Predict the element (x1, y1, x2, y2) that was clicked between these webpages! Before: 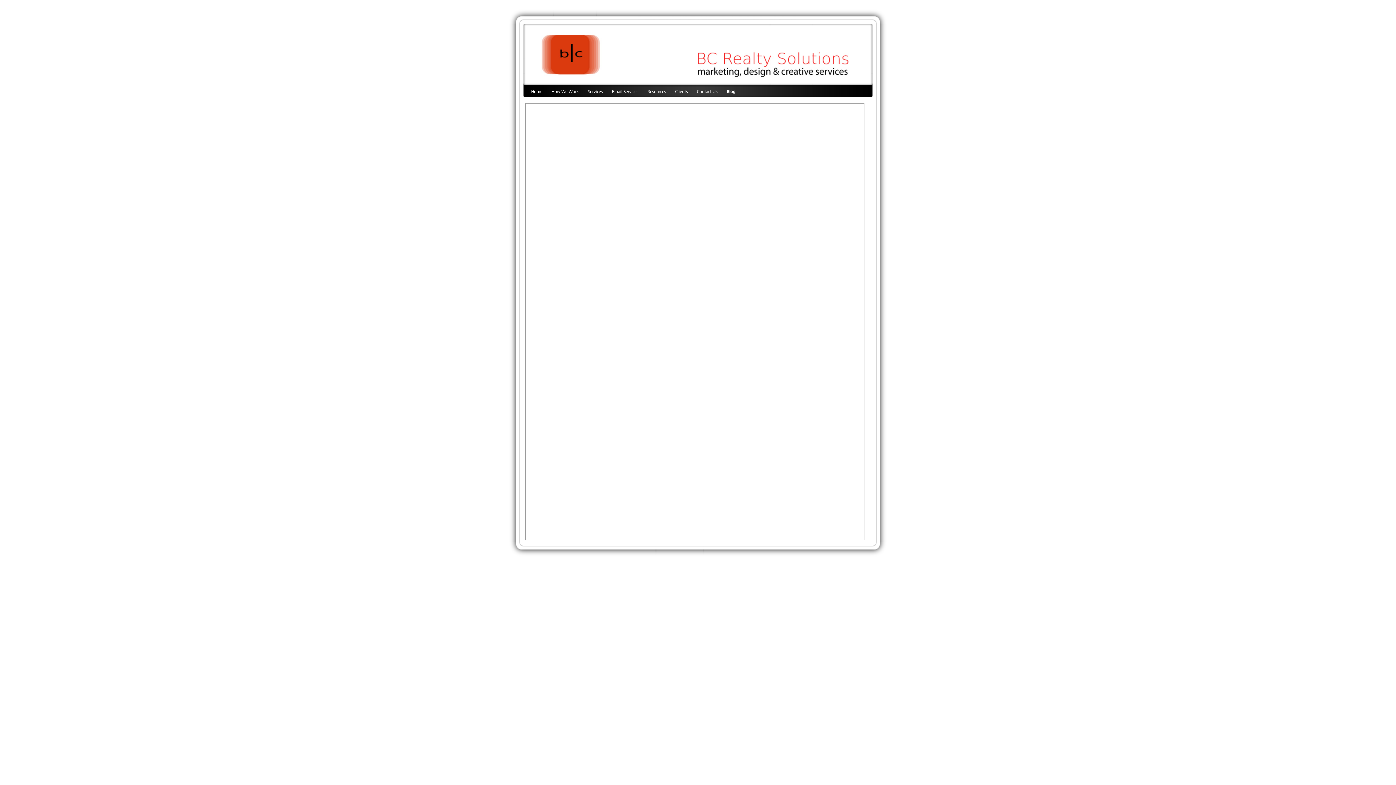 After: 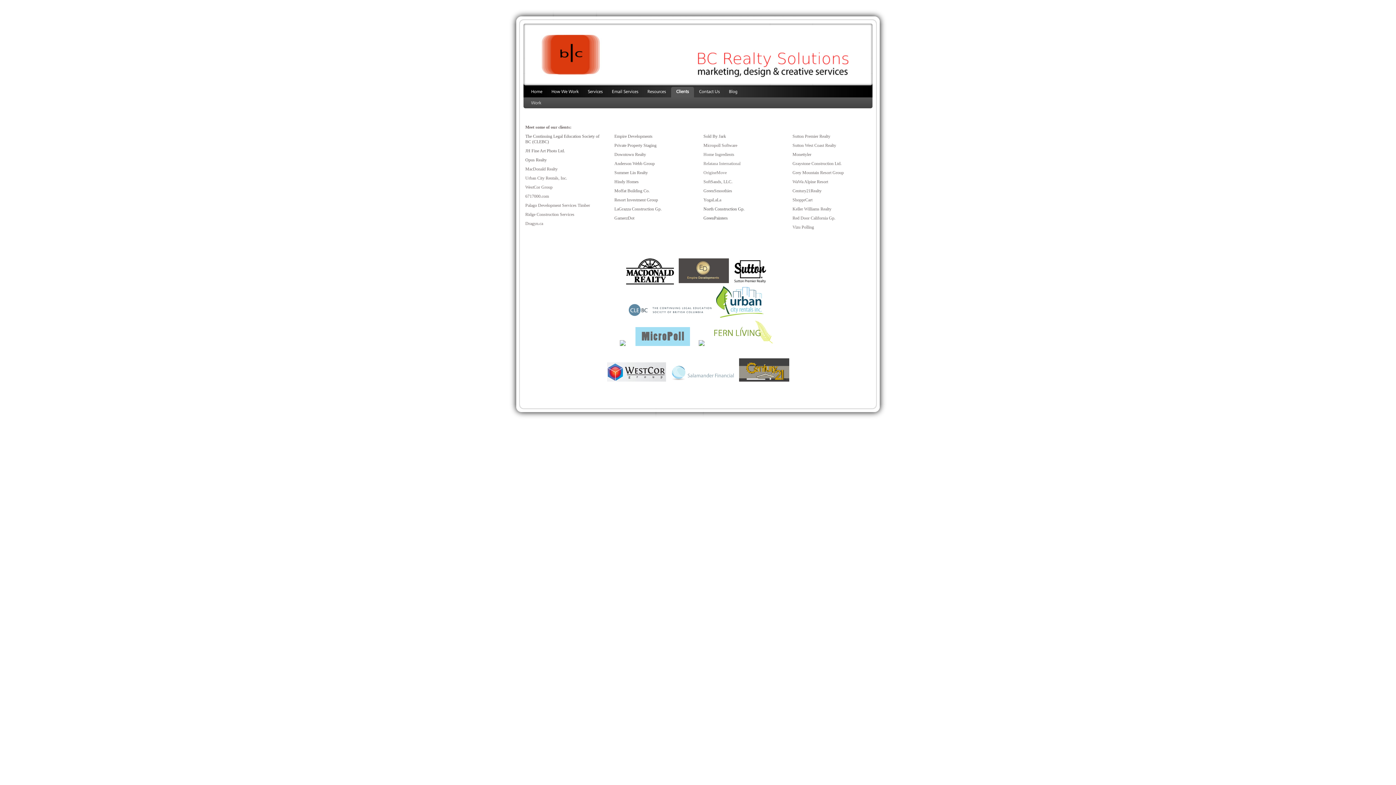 Action: bbox: (671, 86, 692, 97) label: Clients